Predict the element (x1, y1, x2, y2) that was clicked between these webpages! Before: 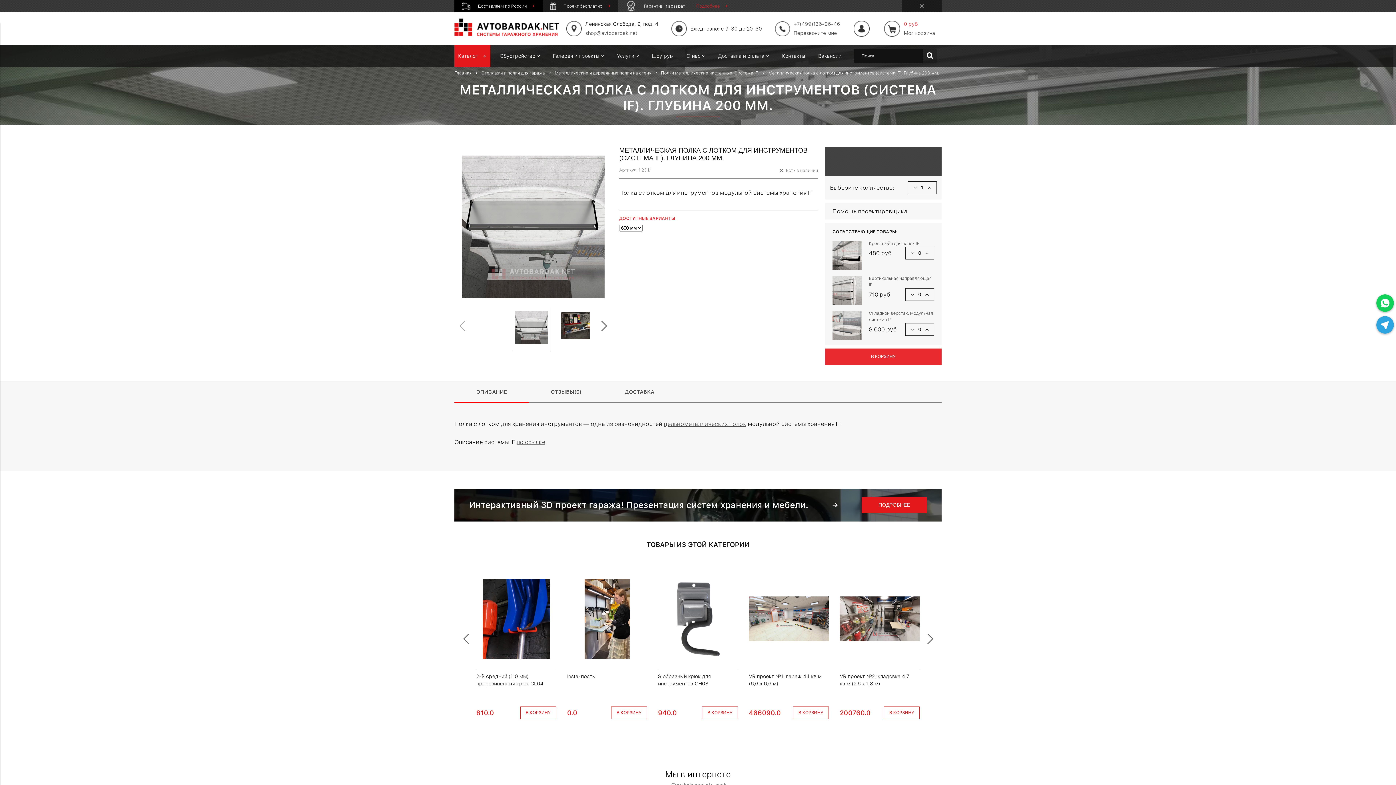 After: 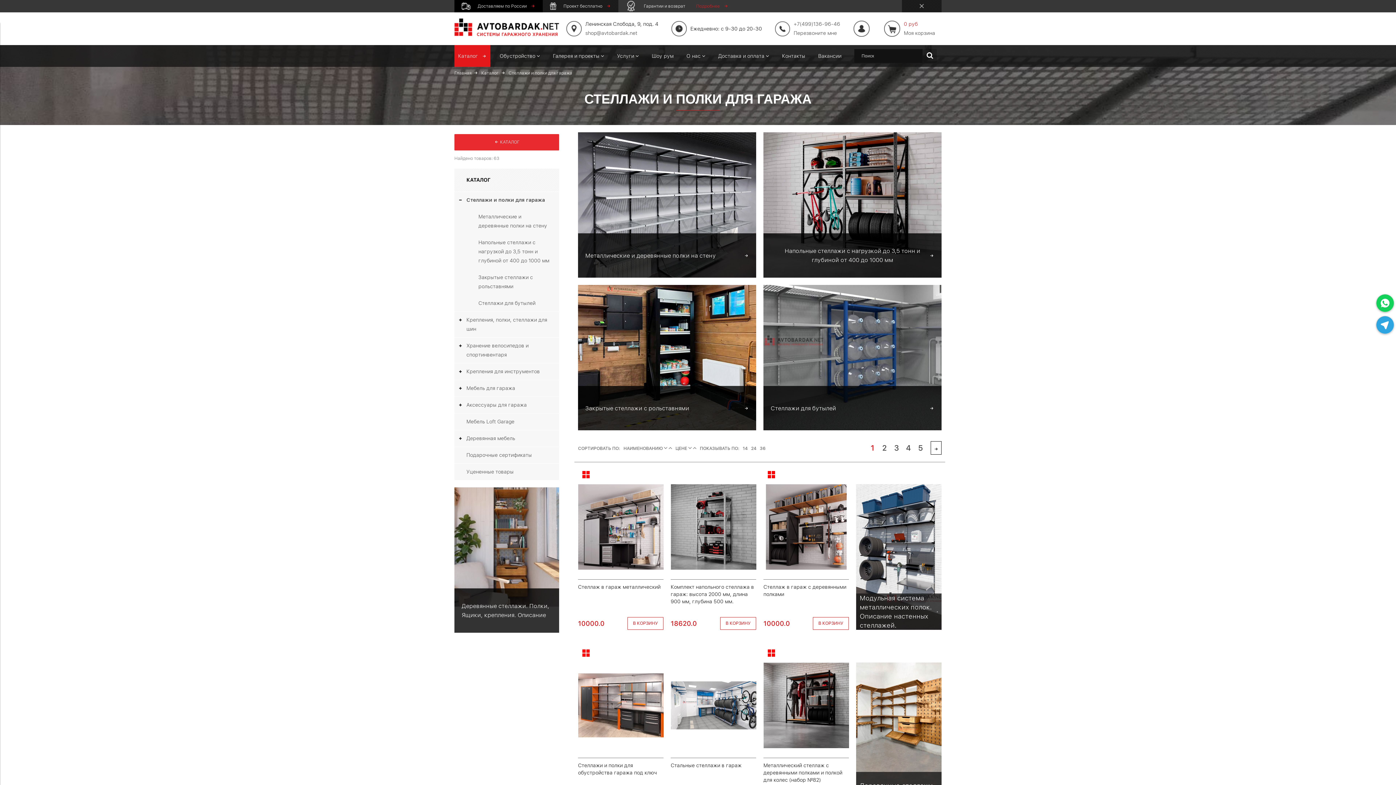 Action: bbox: (481, 70, 553, 75) label: Стеллажи и полки для гаража